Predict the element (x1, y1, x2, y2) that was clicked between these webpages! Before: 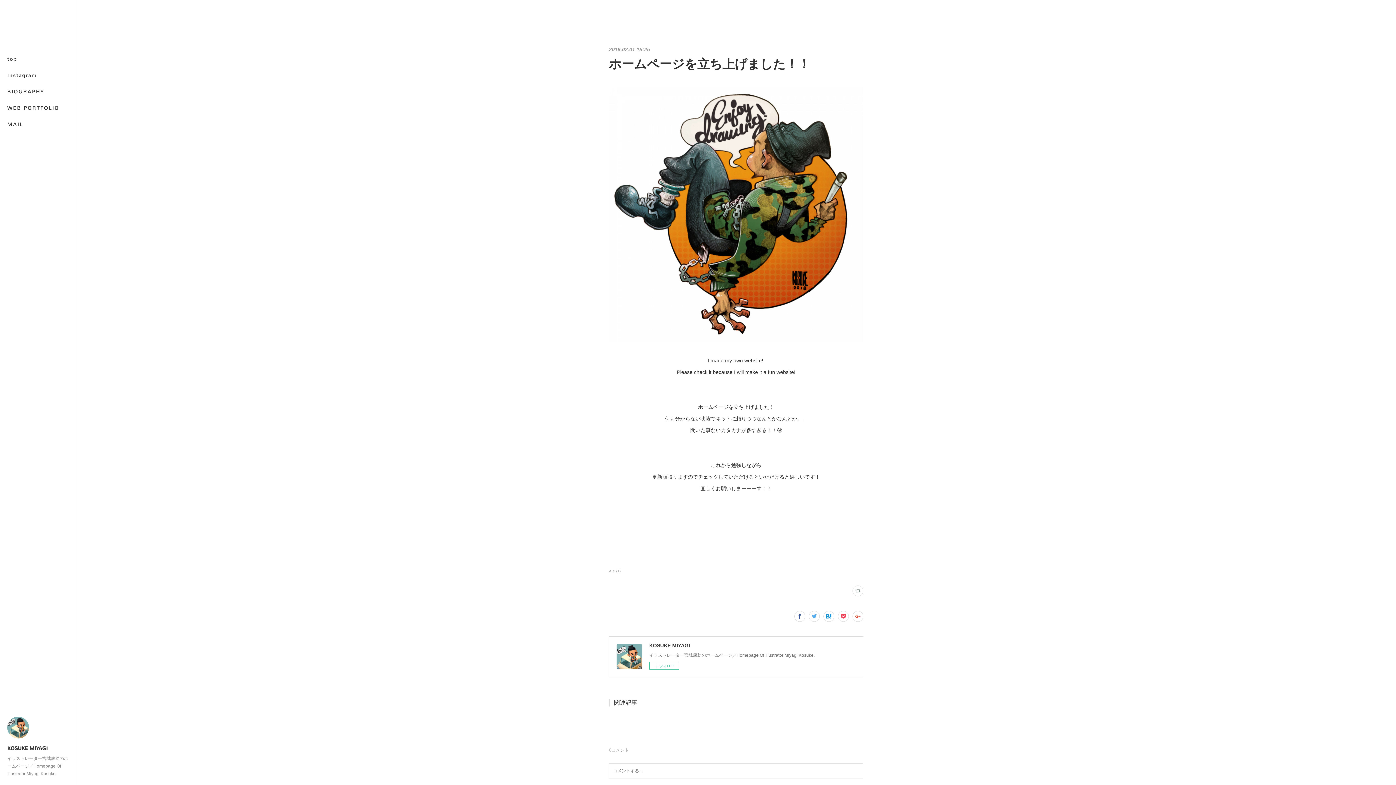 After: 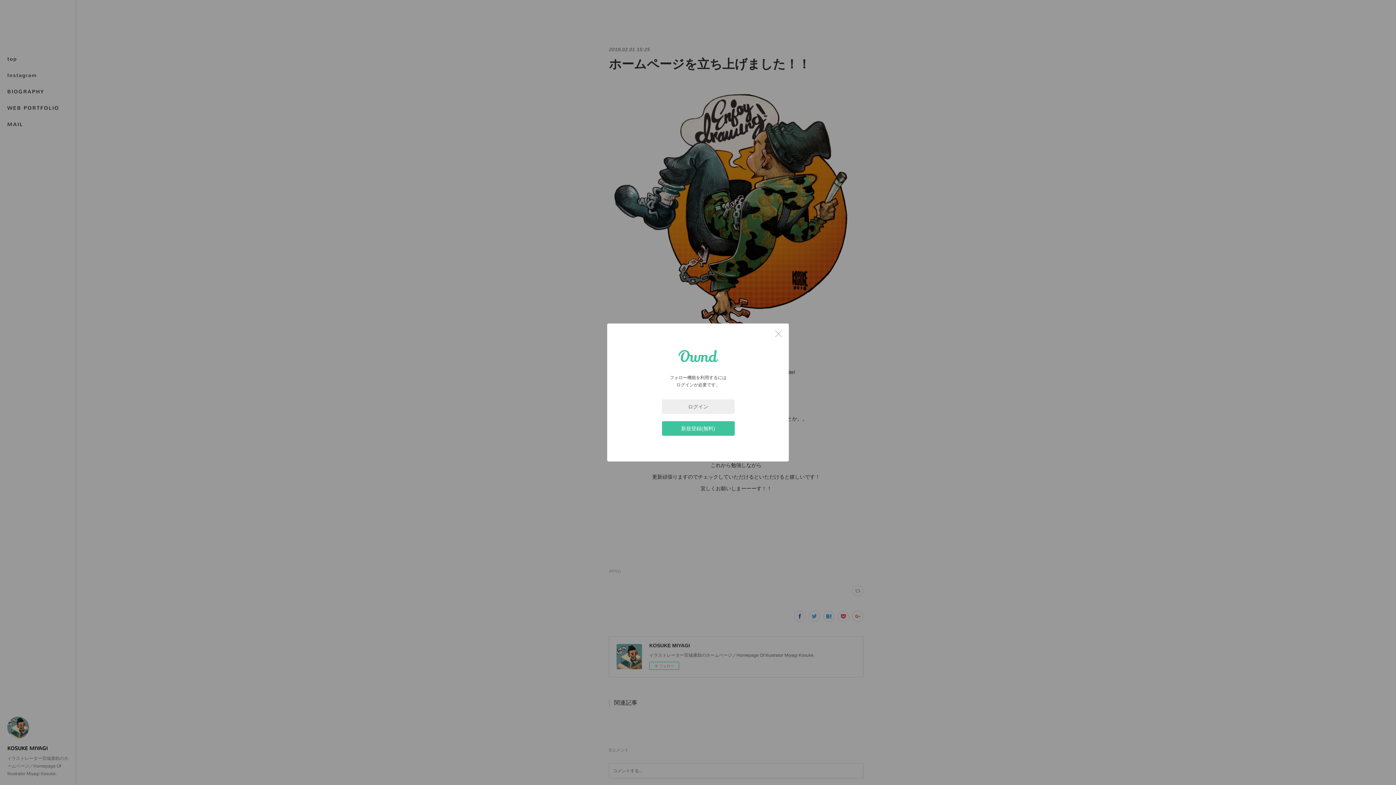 Action: label: フォロー bbox: (649, 662, 679, 670)